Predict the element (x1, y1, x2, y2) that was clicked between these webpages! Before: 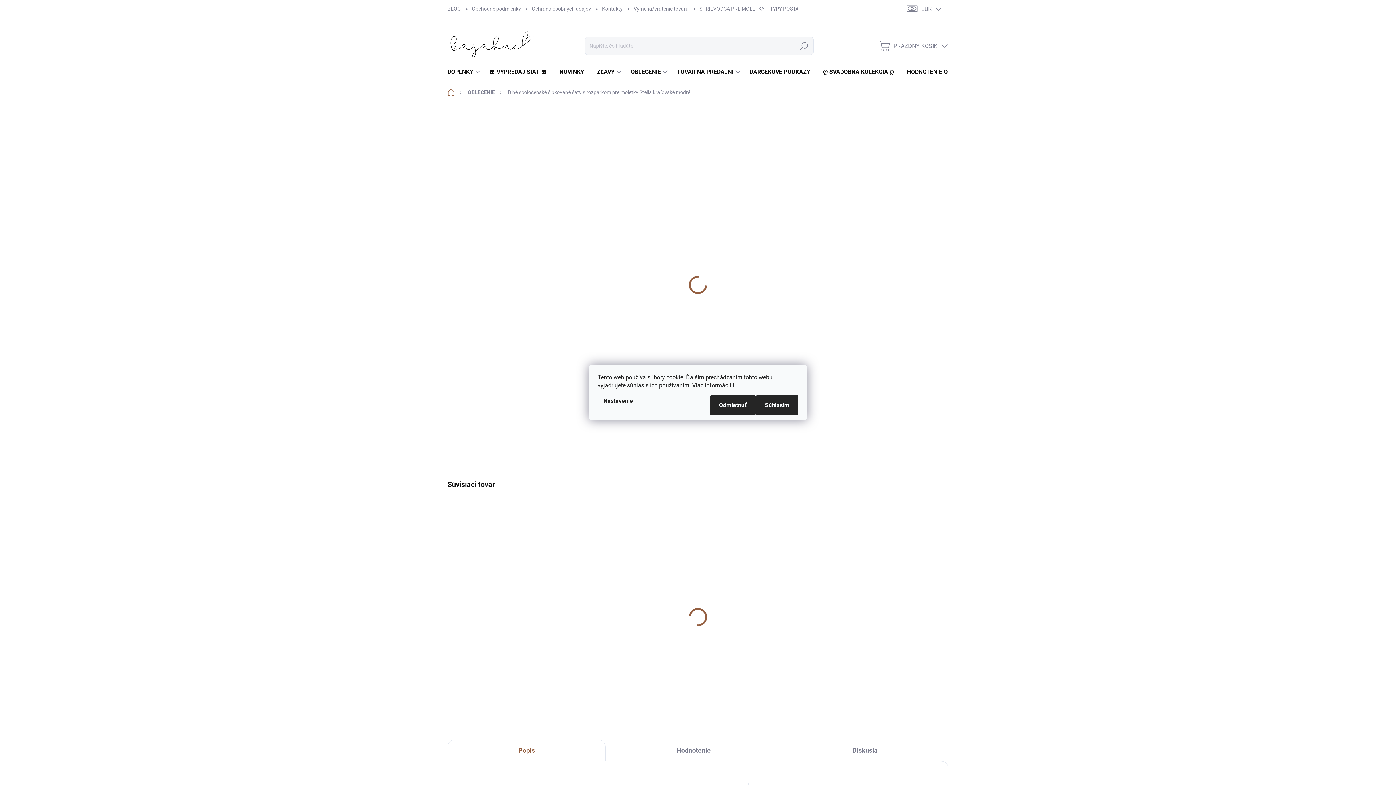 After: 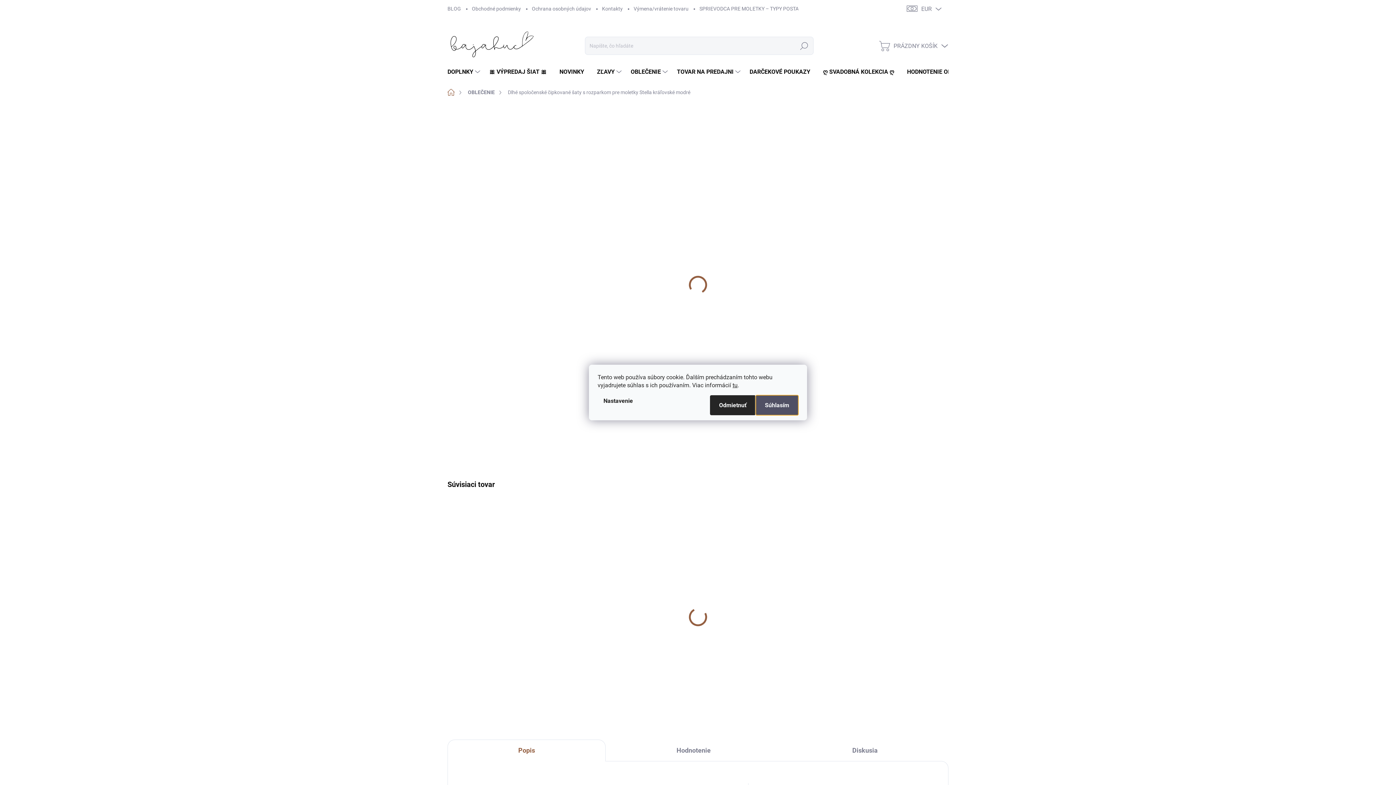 Action: label: Súhlasím bbox: (756, 395, 798, 415)